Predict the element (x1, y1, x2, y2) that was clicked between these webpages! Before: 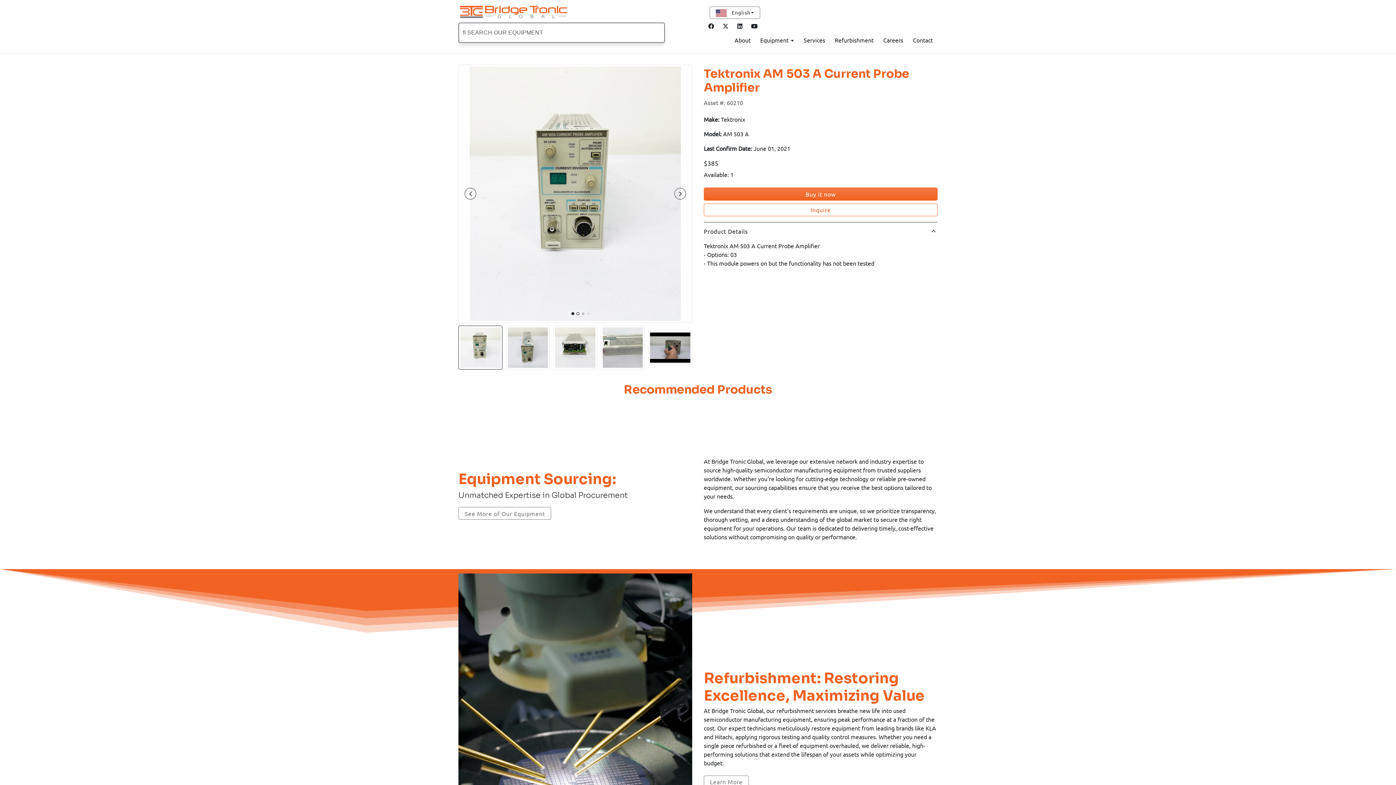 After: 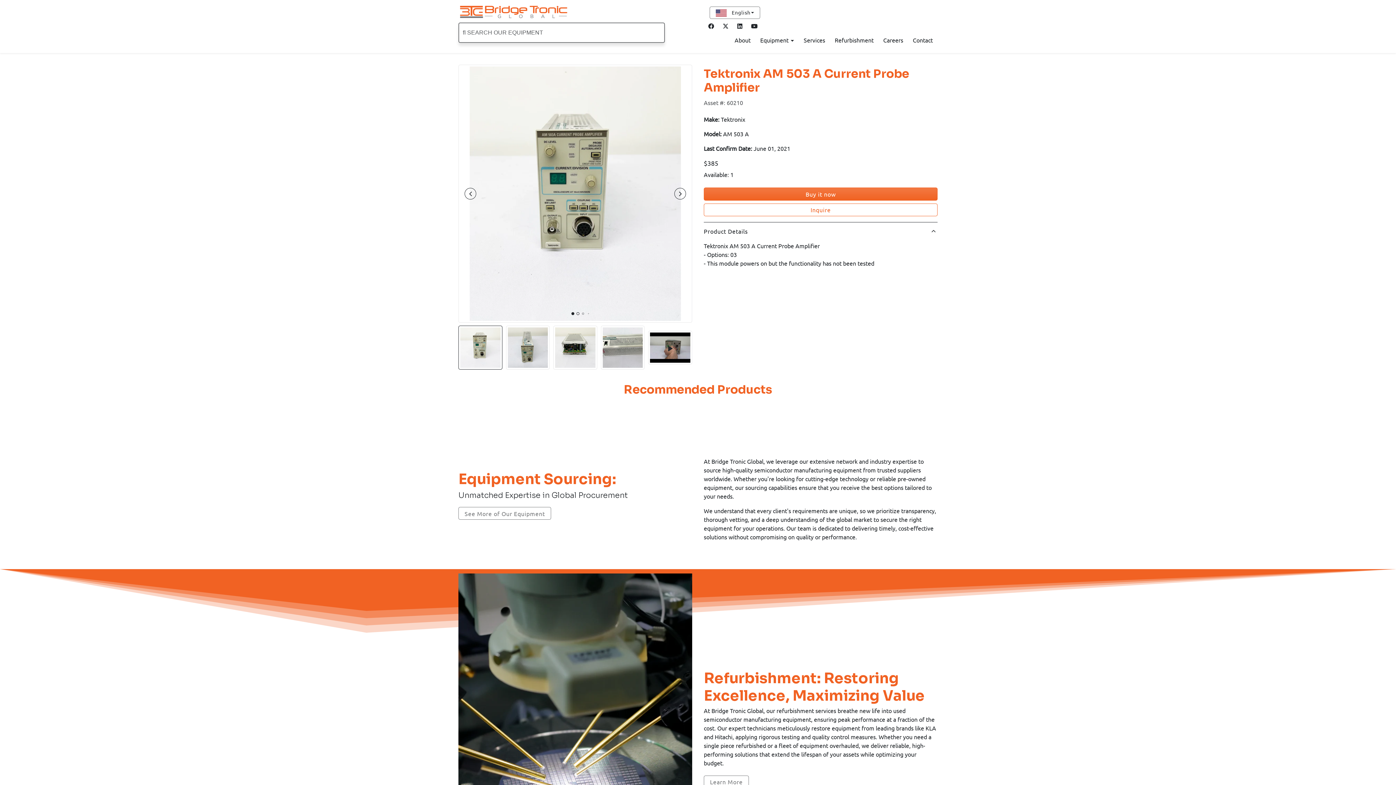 Action: bbox: (704, 18, 718, 33) label: Facebook